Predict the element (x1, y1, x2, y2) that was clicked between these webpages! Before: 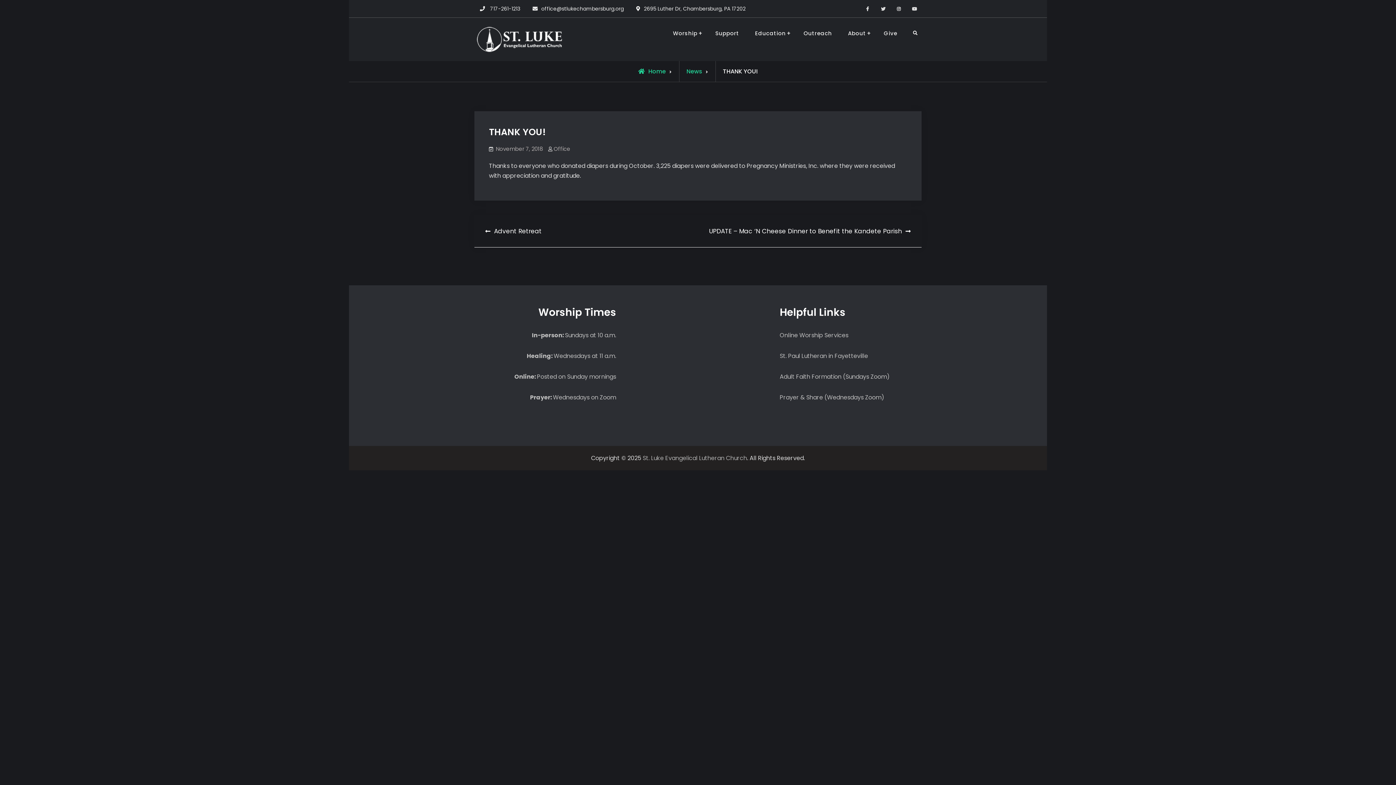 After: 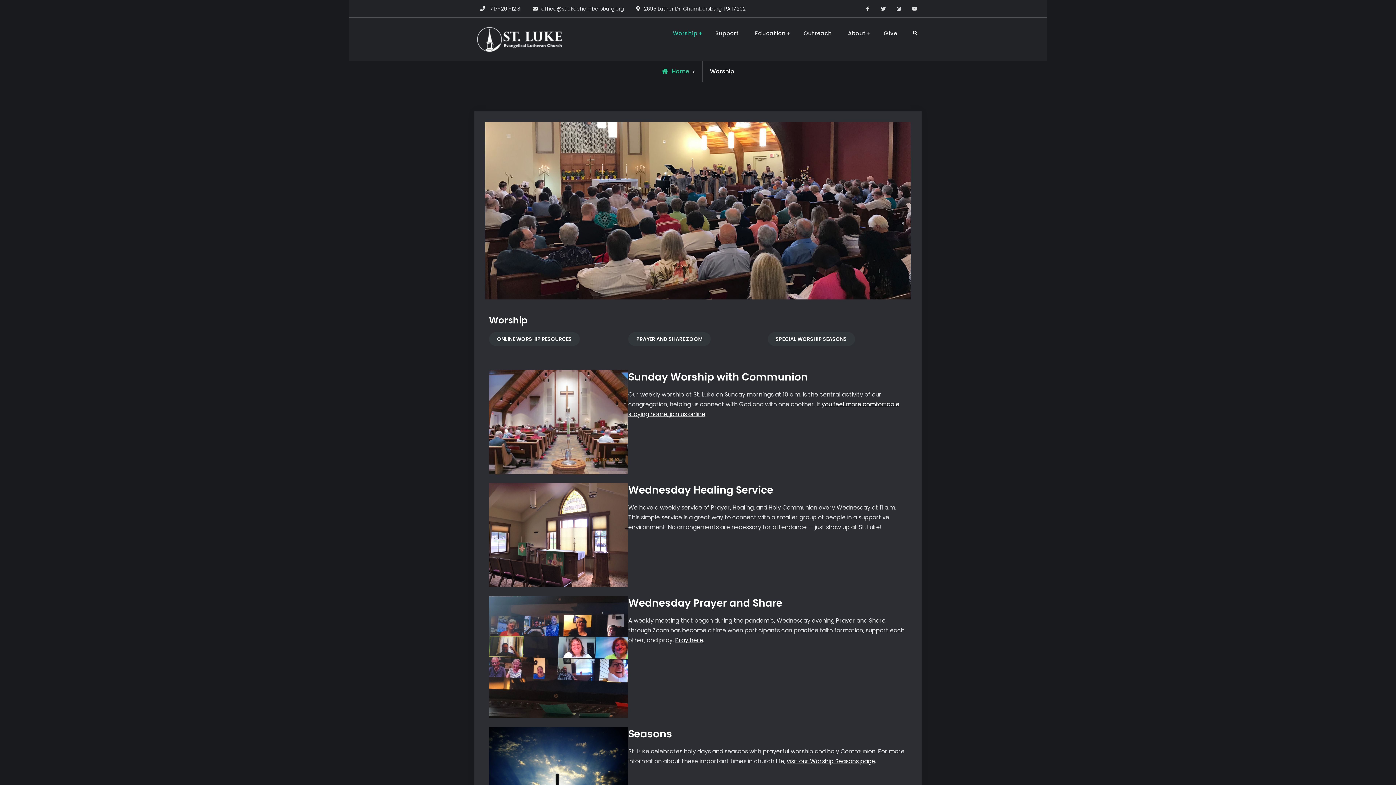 Action: label: Worship bbox: (665, 26, 706, 39)